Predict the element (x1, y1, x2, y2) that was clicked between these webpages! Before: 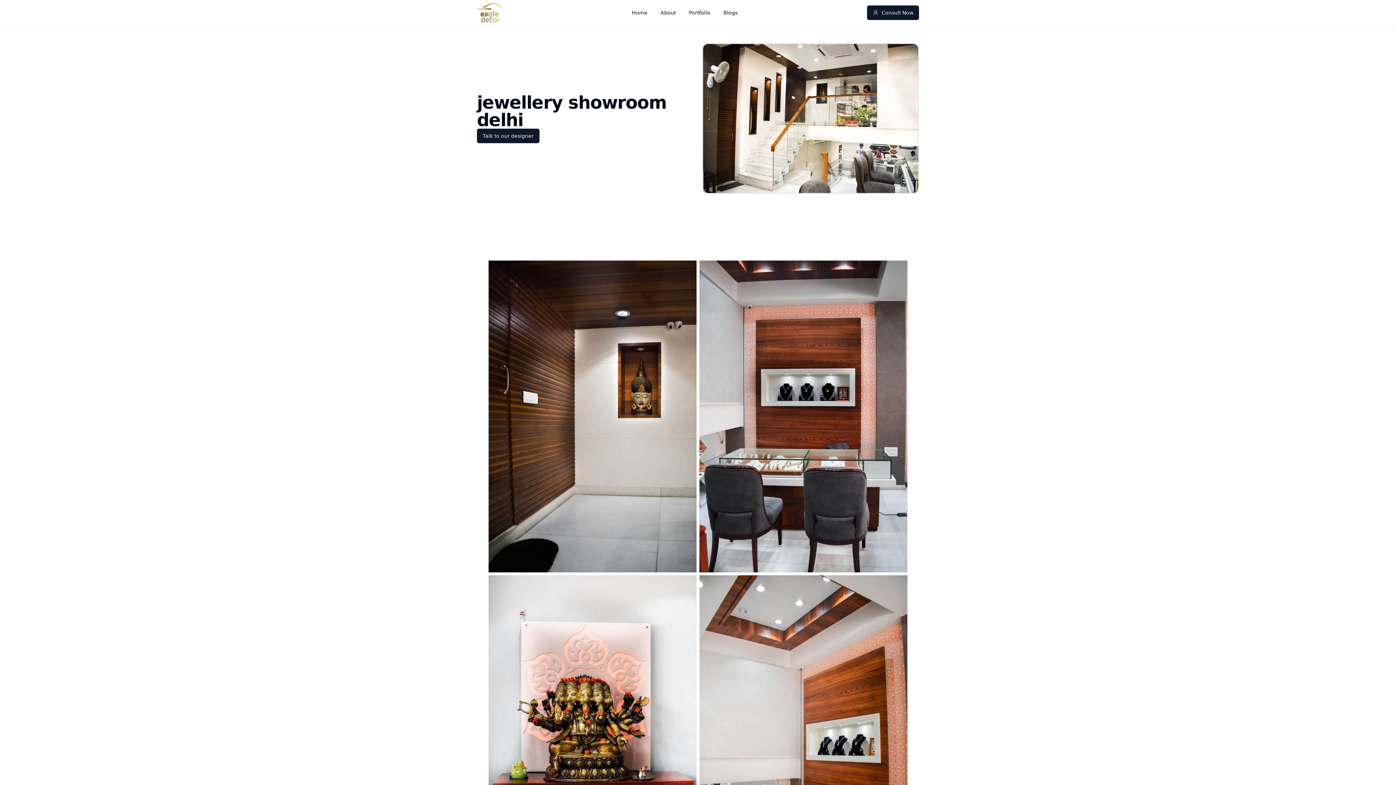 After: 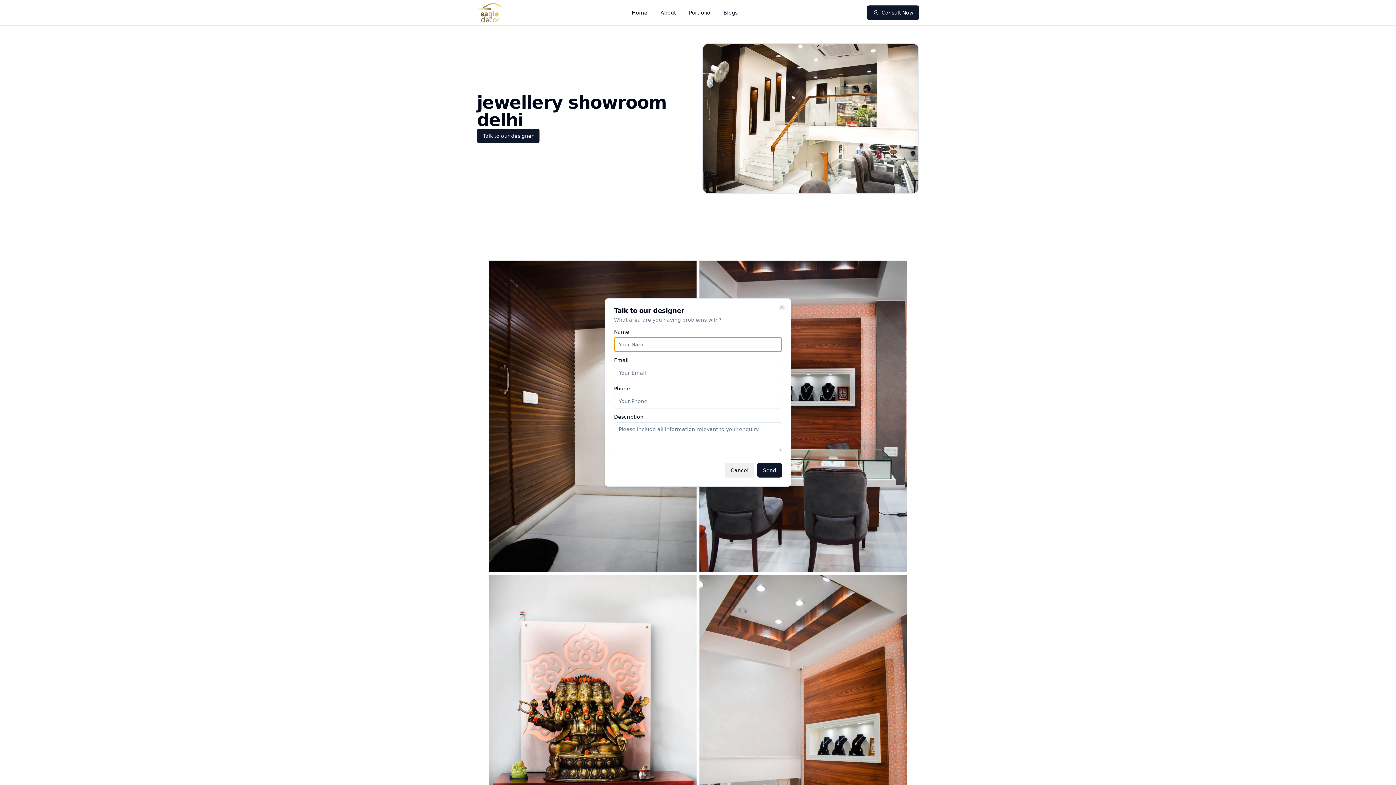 Action: label: Talk to our designer bbox: (477, 128, 539, 143)